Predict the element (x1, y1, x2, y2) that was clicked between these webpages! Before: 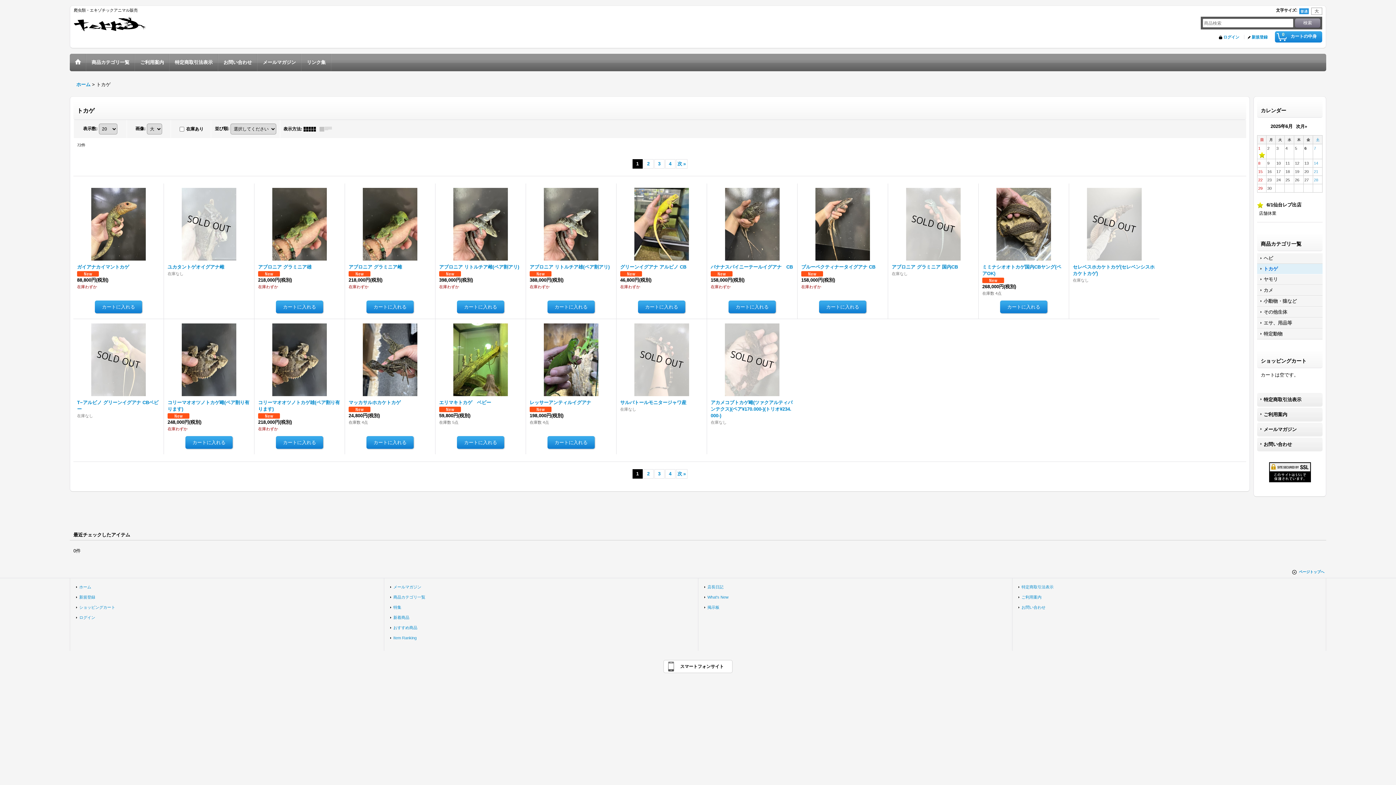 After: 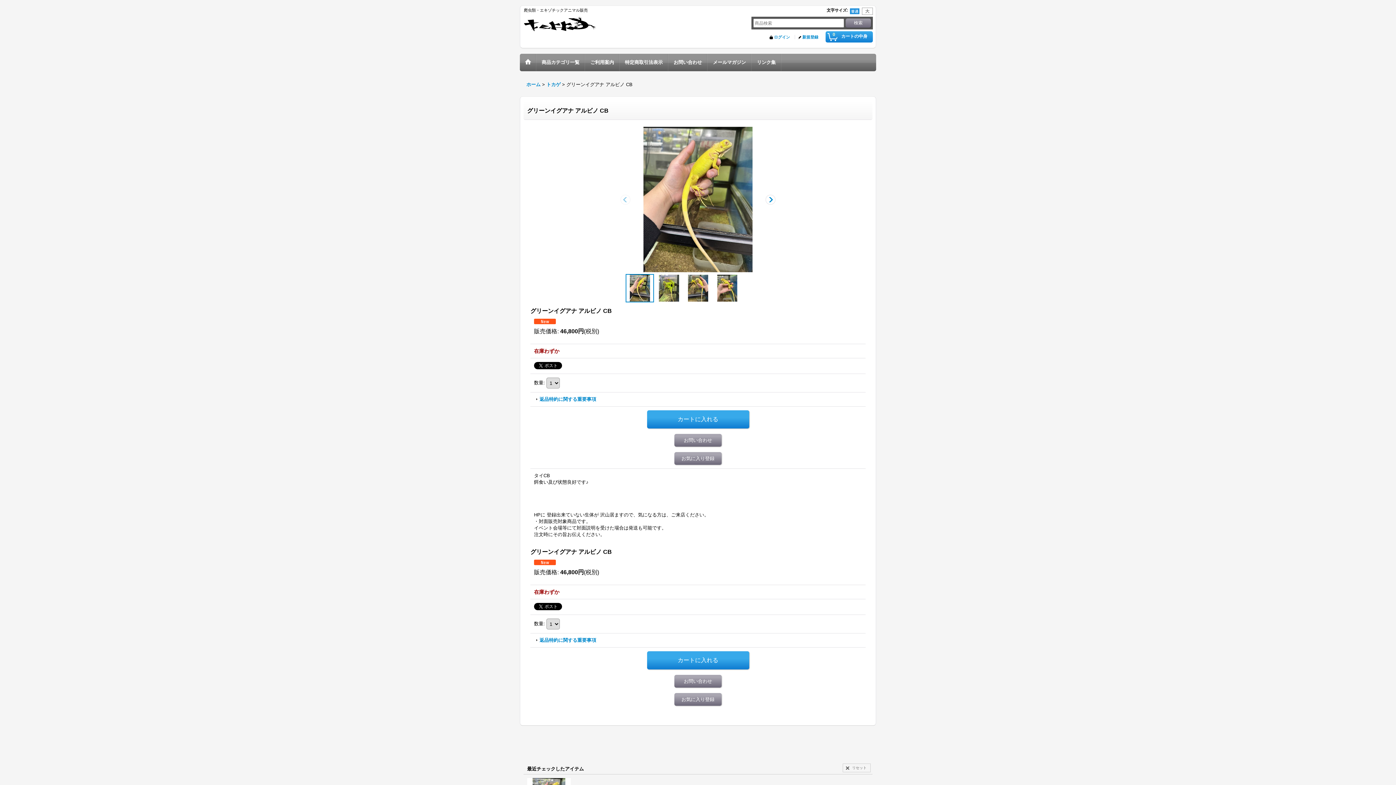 Action: bbox: (620, 187, 703, 290) label: グリーンイグアナ アルビノ CB

46,800円(税別)

在庫わずか